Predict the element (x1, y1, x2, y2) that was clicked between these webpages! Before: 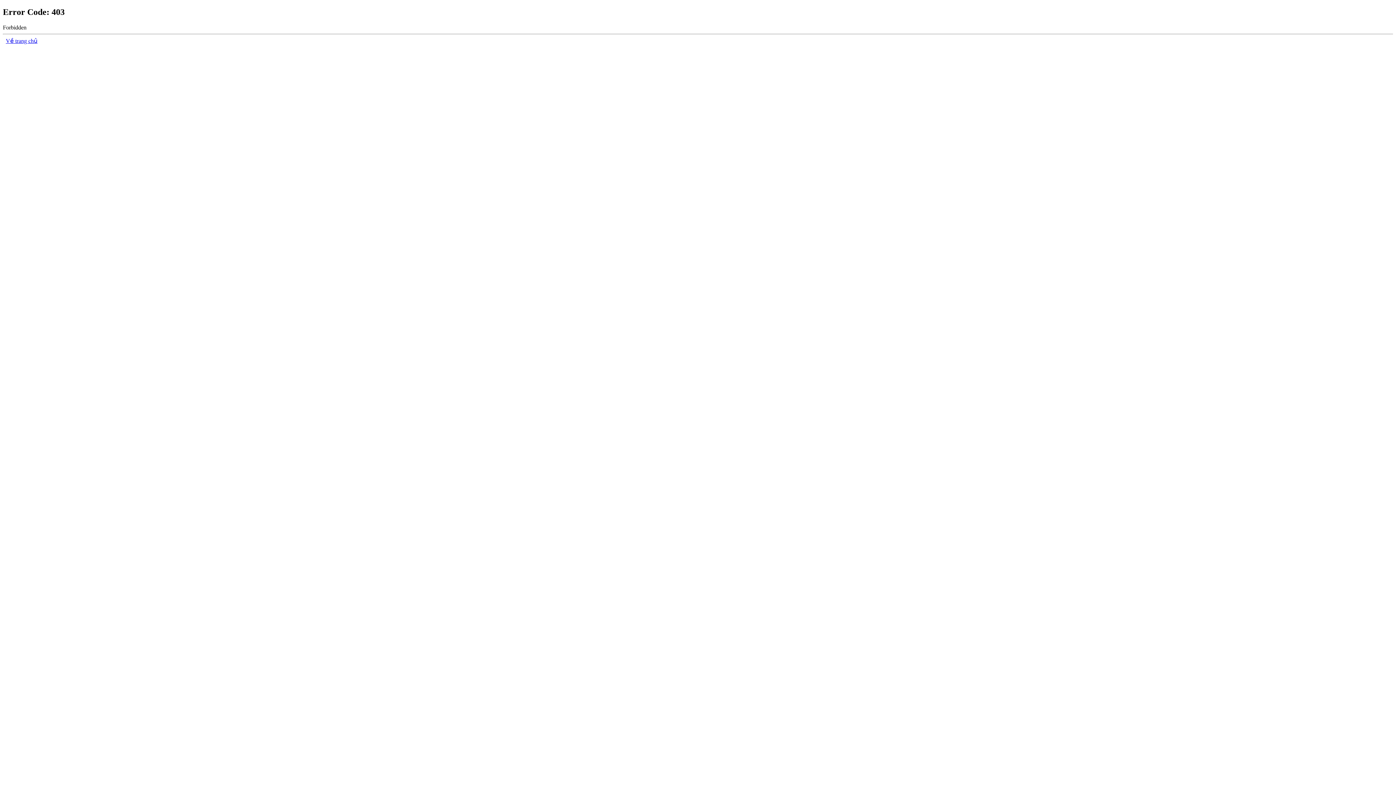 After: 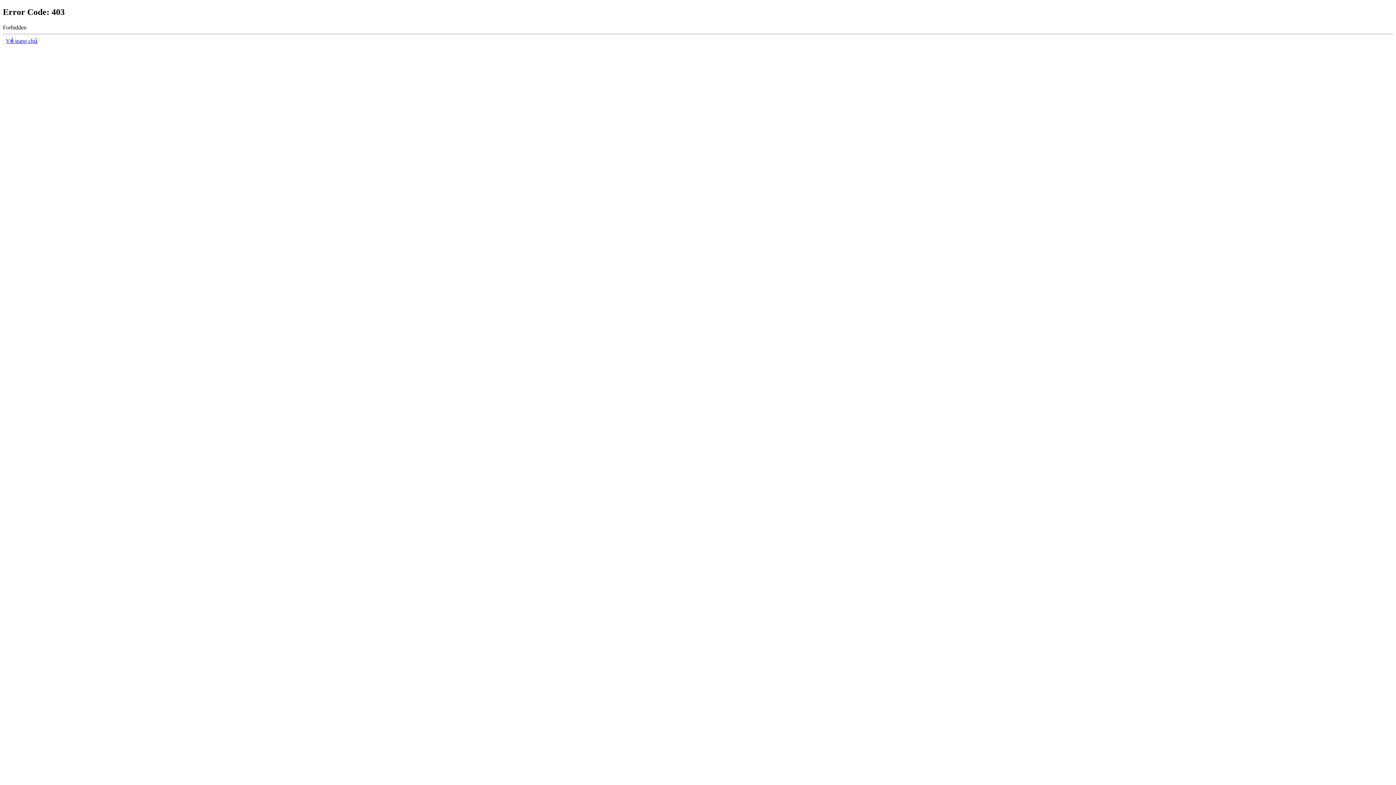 Action: bbox: (5, 37, 37, 43) label: Về trang chủ